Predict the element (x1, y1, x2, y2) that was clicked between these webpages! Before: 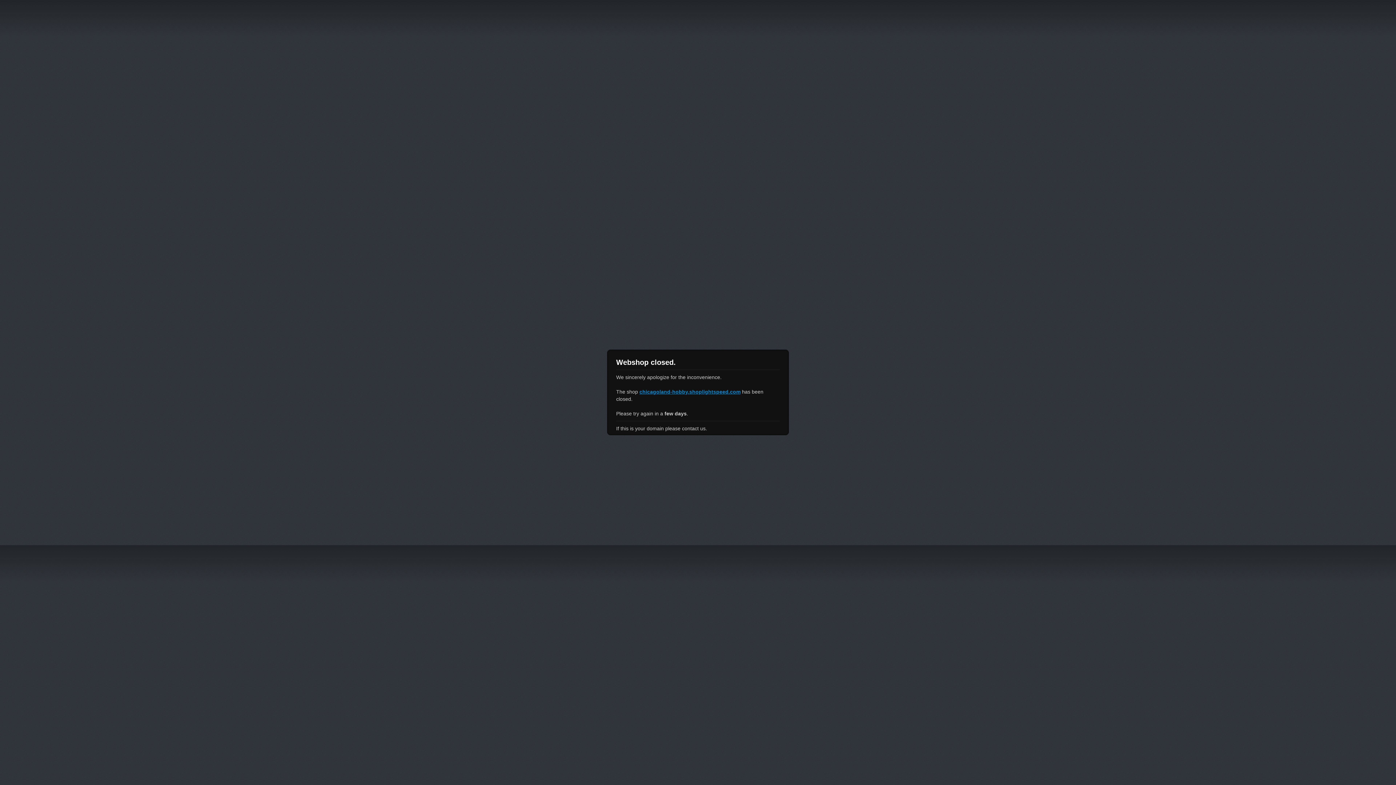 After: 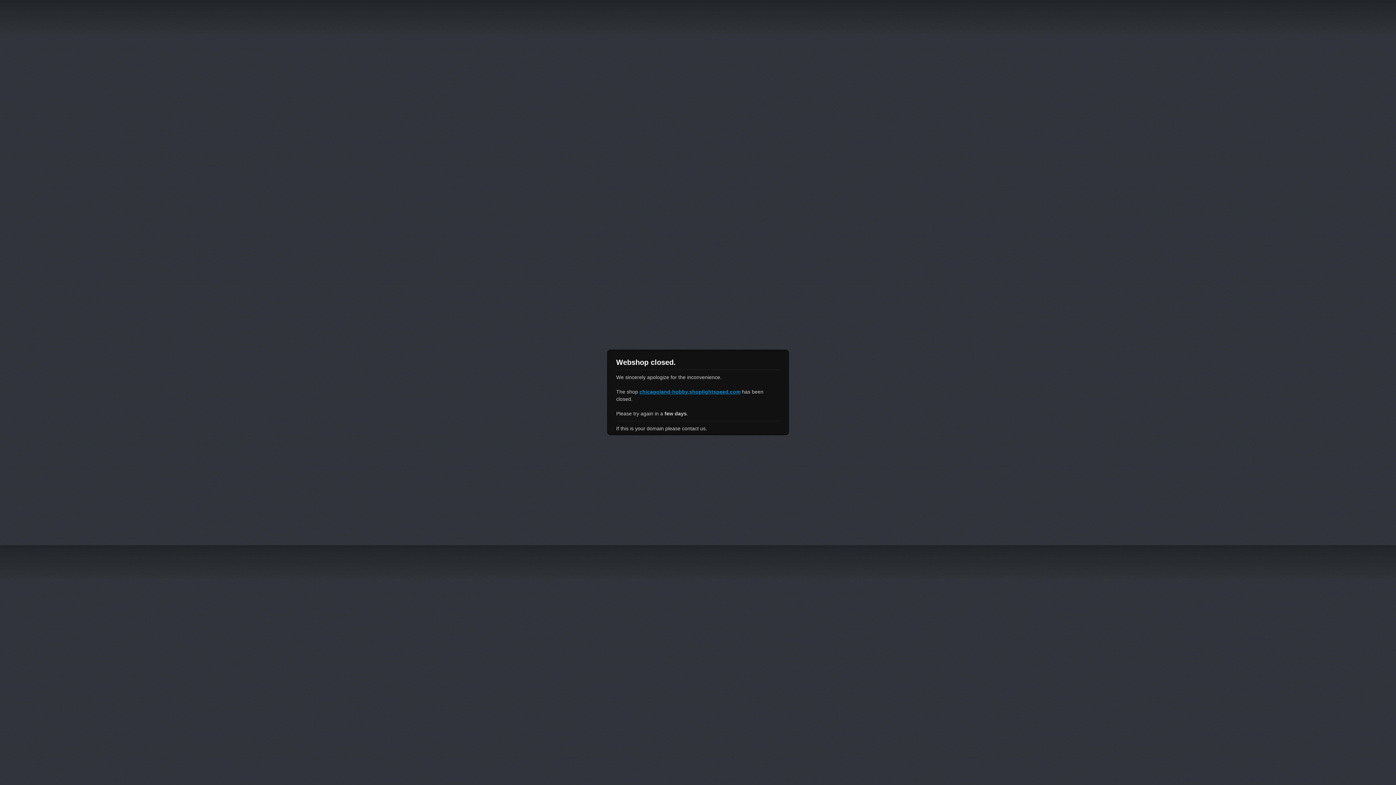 Action: bbox: (639, 389, 740, 394) label: chicagoland-hobby.shoplightspeed.com